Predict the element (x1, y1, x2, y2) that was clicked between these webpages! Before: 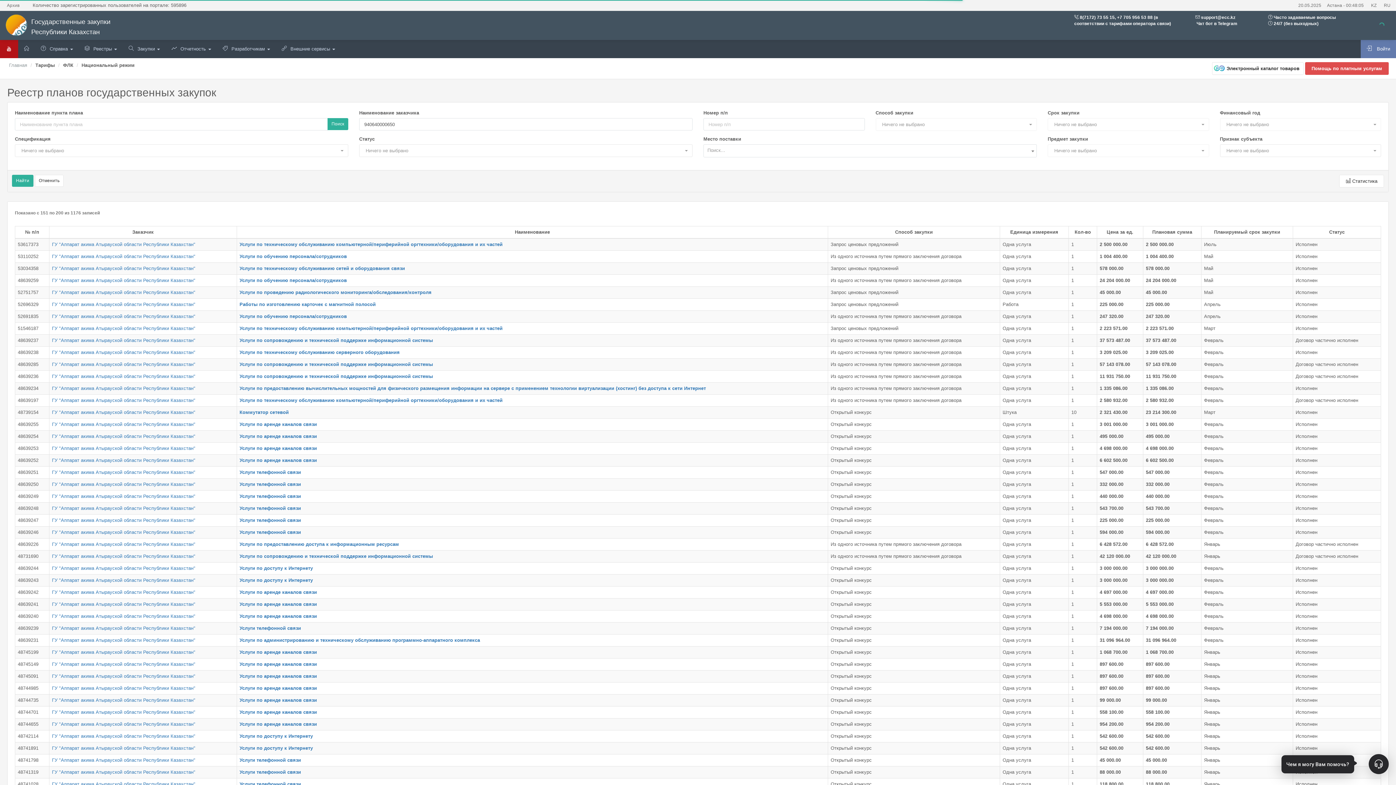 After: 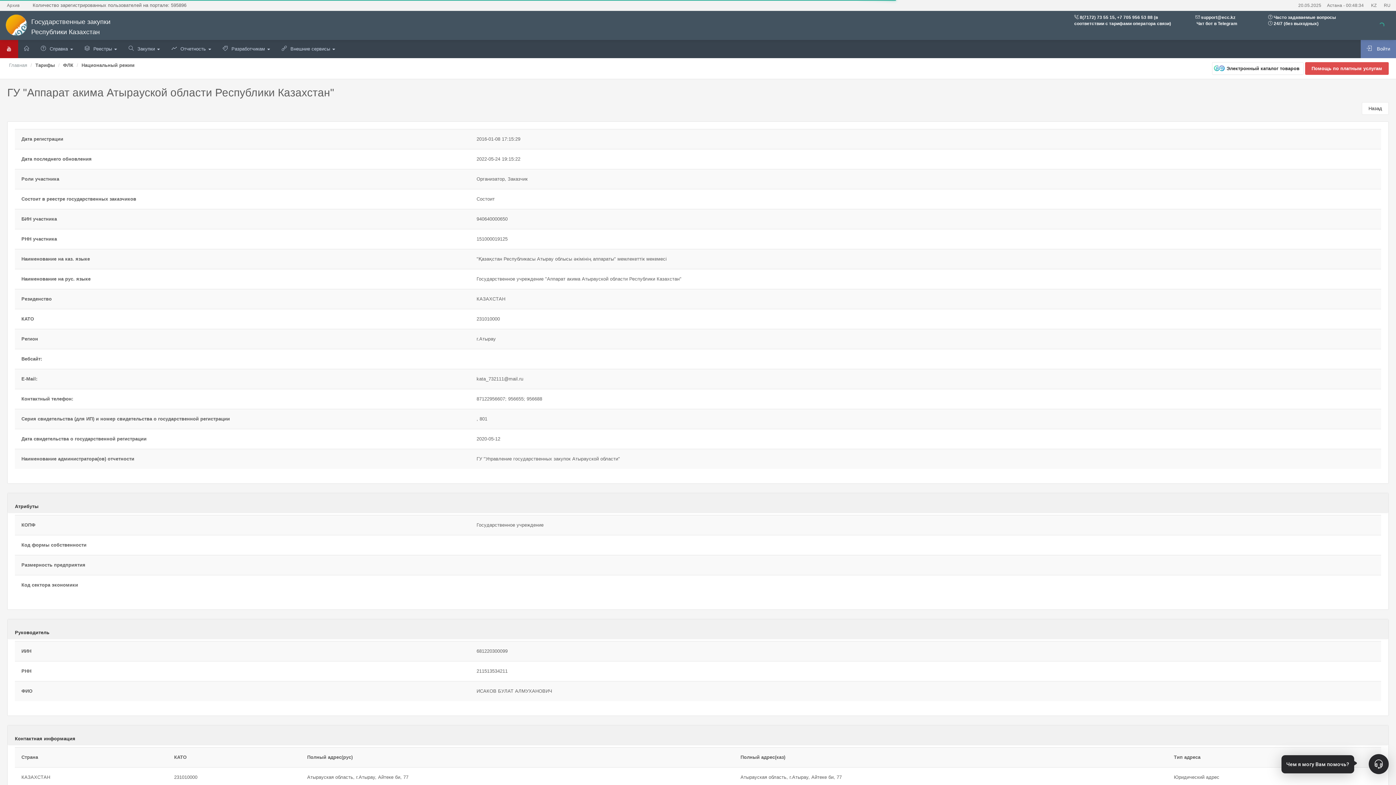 Action: bbox: (52, 313, 195, 319) label: ГУ "Аппарат акима Атырауской области Республики Казахстан"